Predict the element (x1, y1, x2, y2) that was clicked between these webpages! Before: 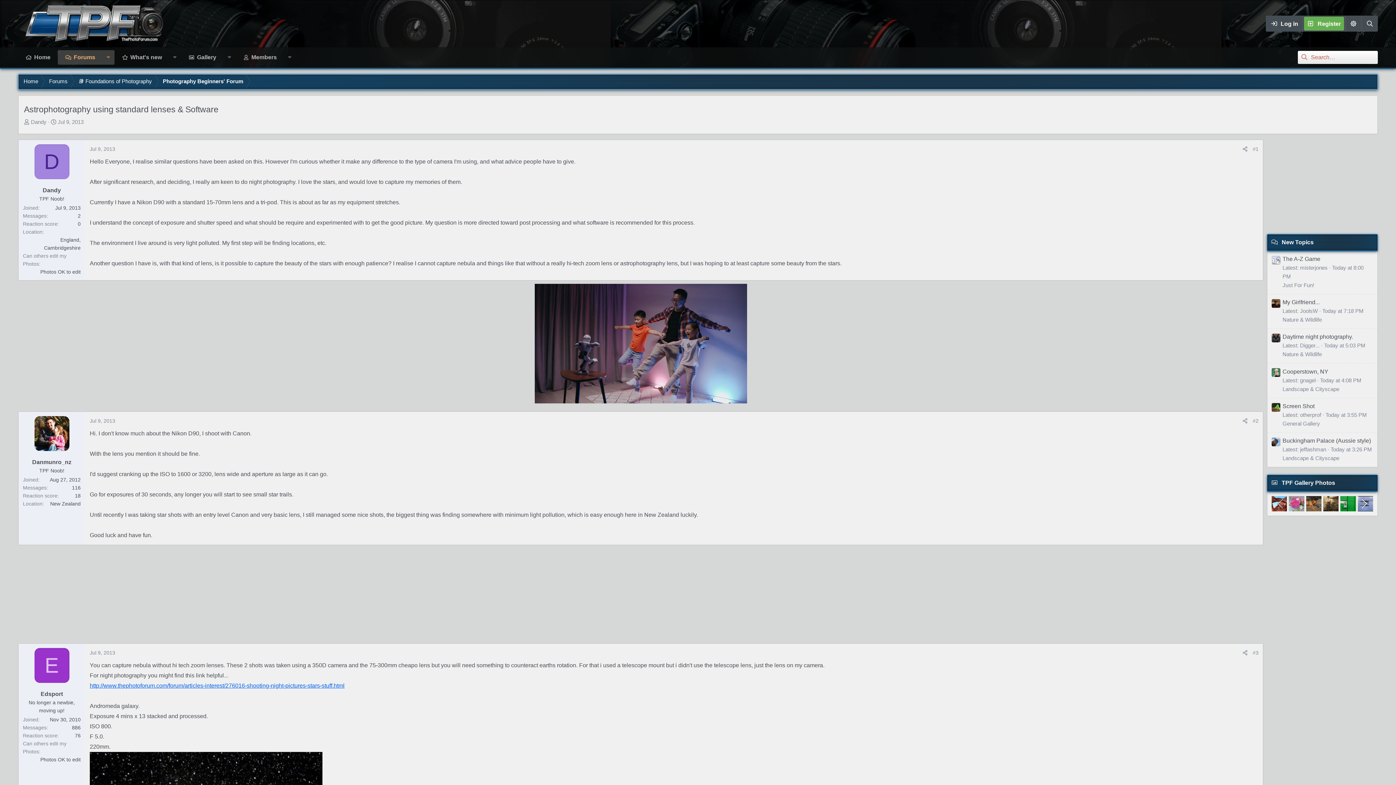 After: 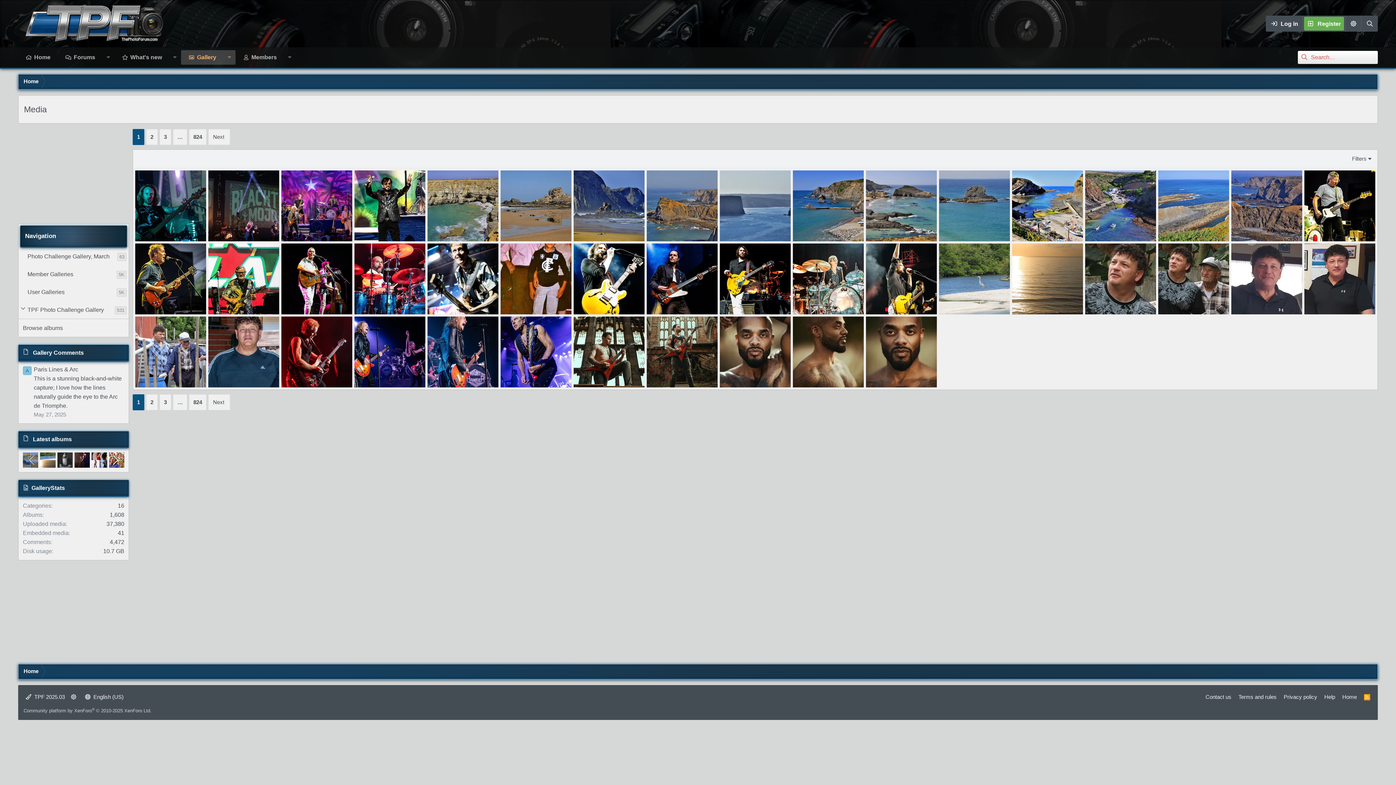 Action: label: Gallery bbox: (181, 50, 223, 64)